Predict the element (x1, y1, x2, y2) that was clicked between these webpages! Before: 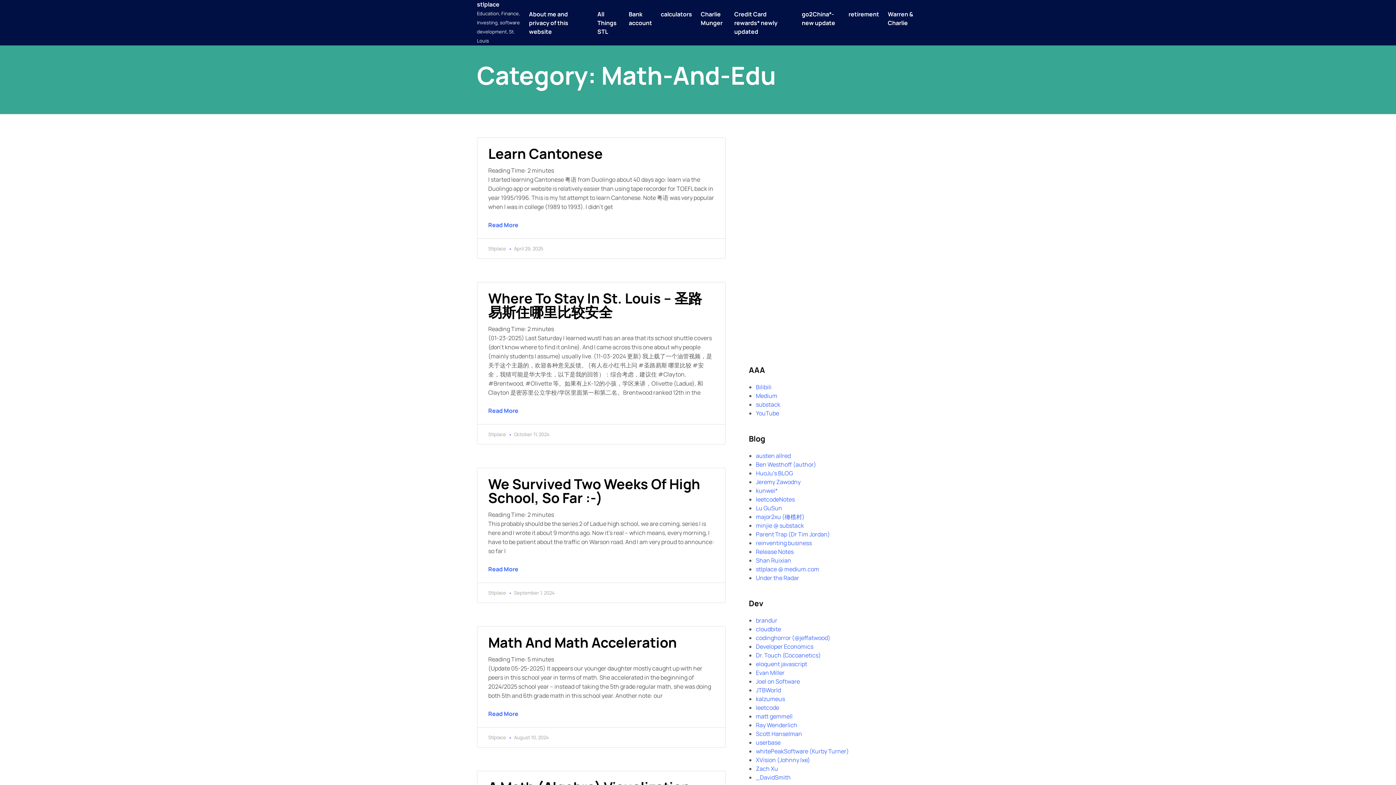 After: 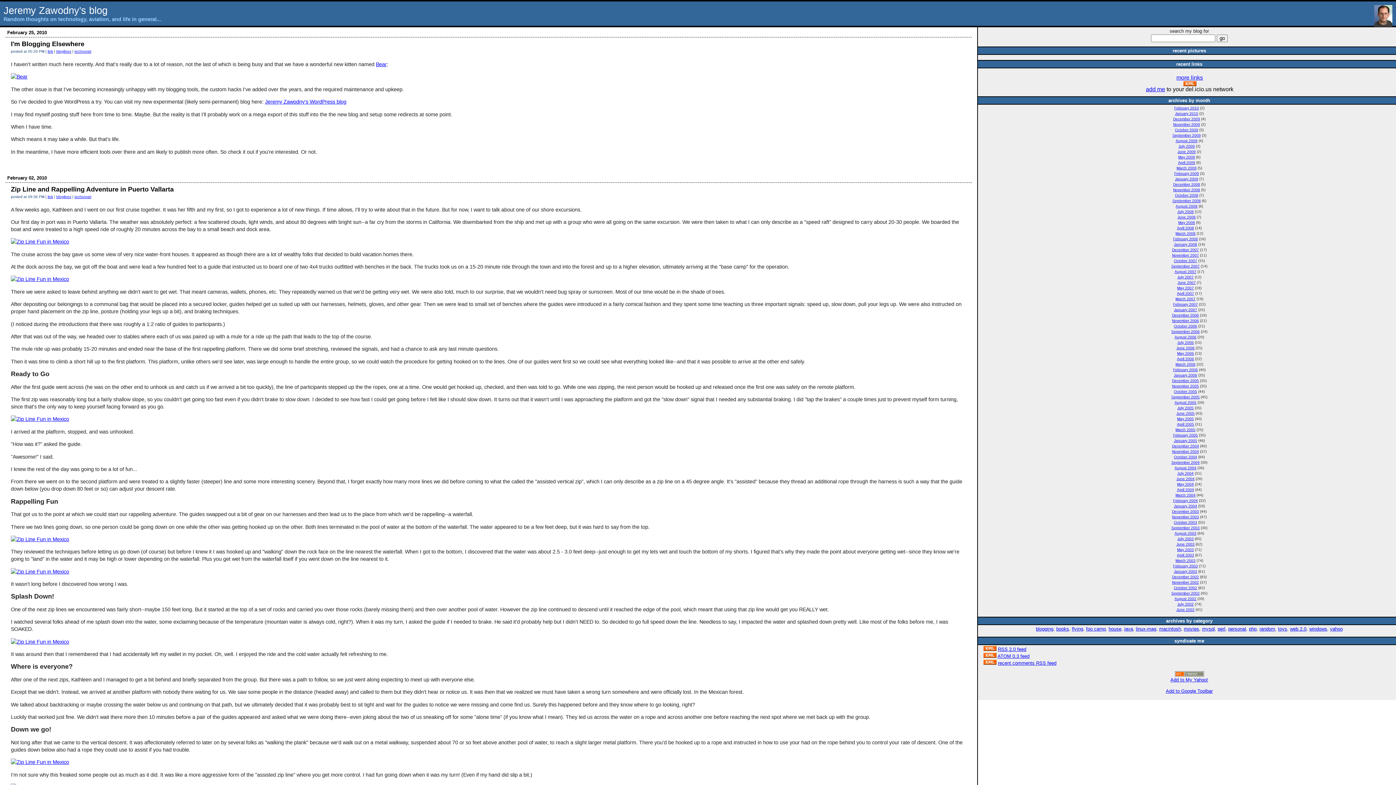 Action: label: Jeremy Zawodny bbox: (756, 478, 800, 486)